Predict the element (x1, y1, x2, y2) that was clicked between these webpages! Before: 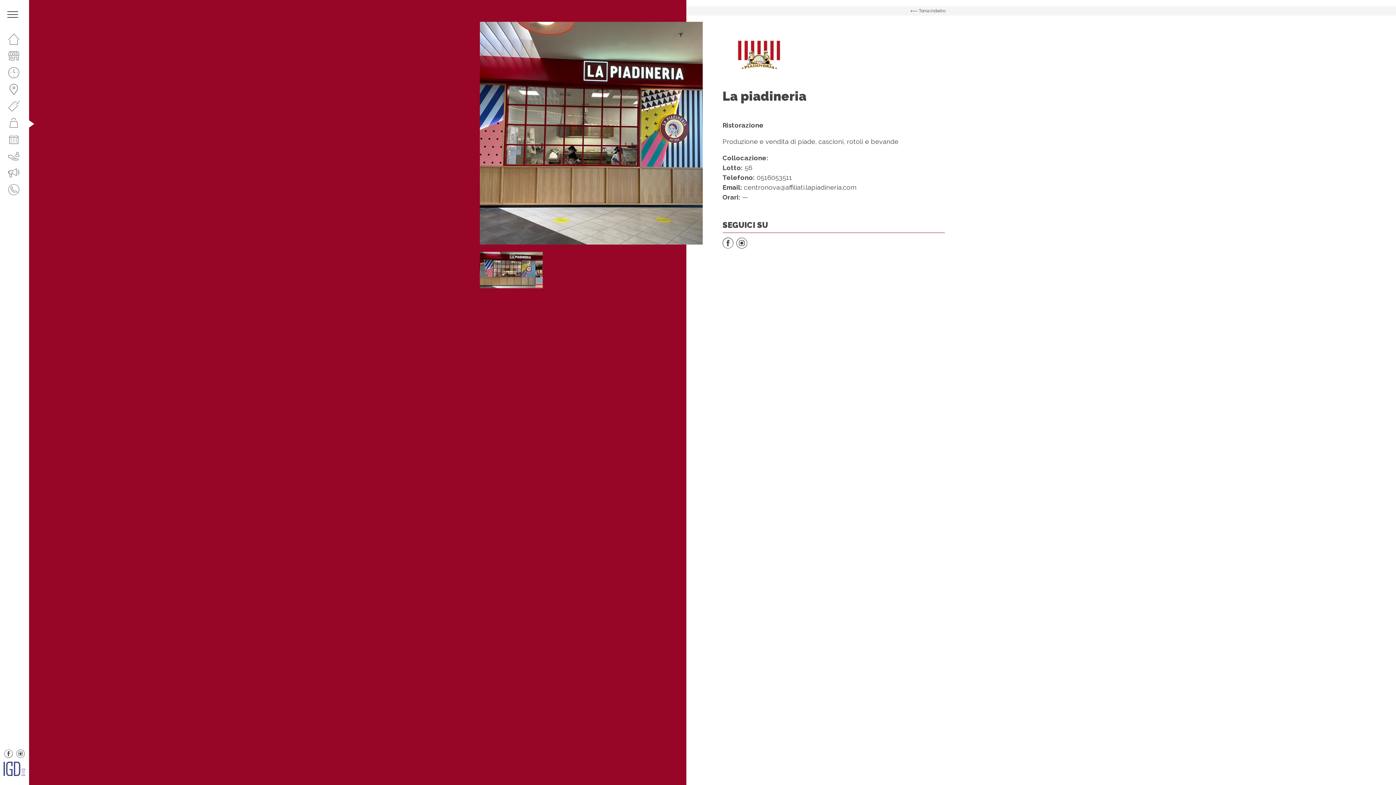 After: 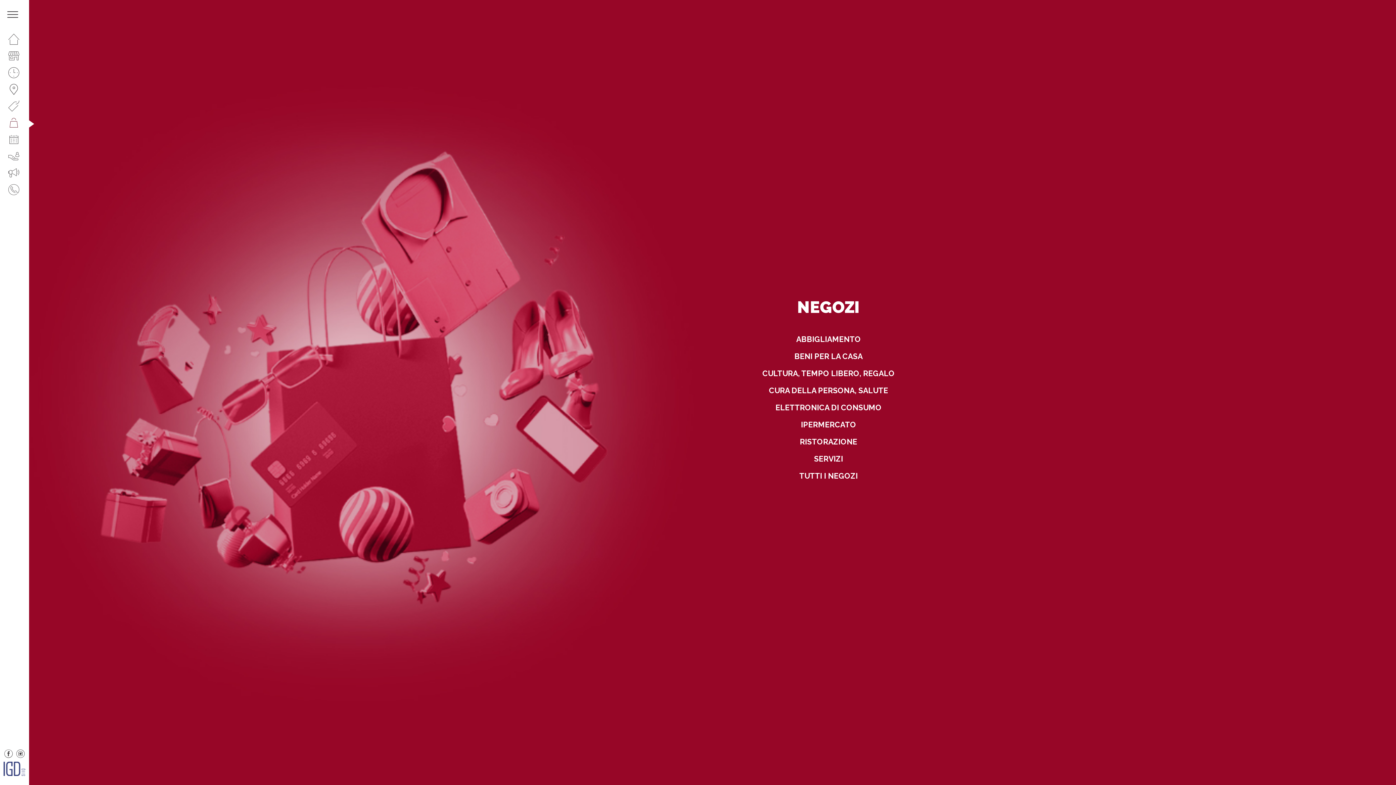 Action: label:  Torna indietro bbox: (29, 6, 1396, 15)